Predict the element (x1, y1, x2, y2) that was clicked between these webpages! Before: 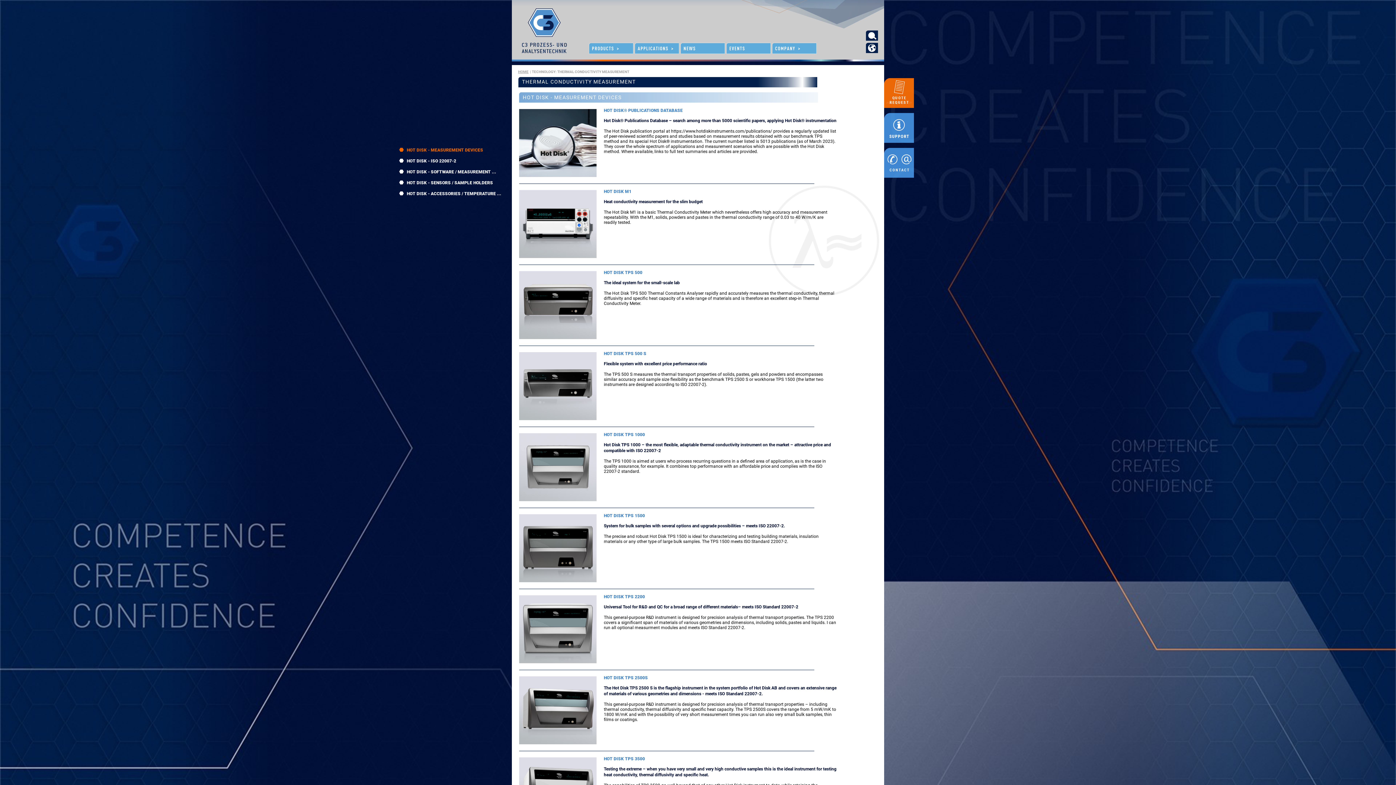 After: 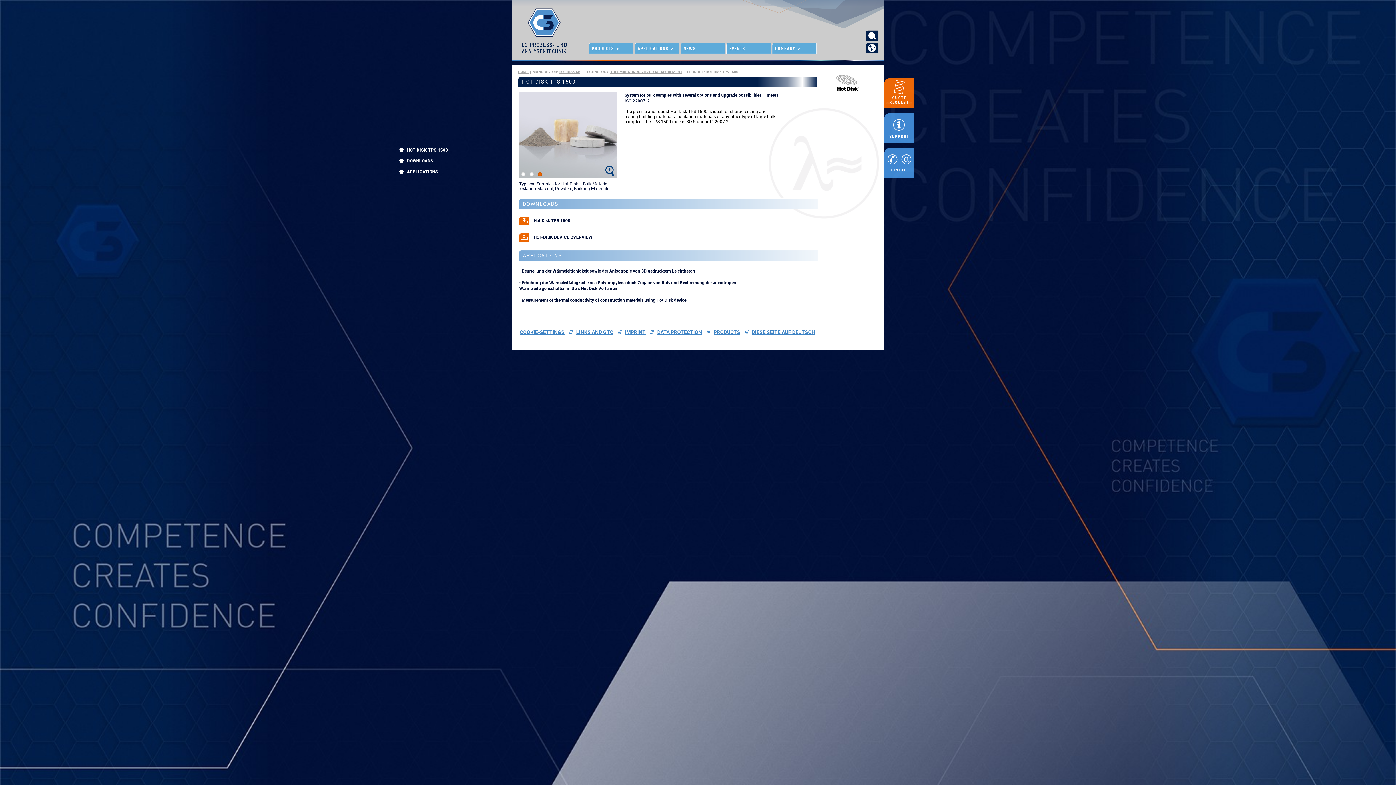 Action: label: HOT DISK TPS 1500 bbox: (604, 513, 645, 518)